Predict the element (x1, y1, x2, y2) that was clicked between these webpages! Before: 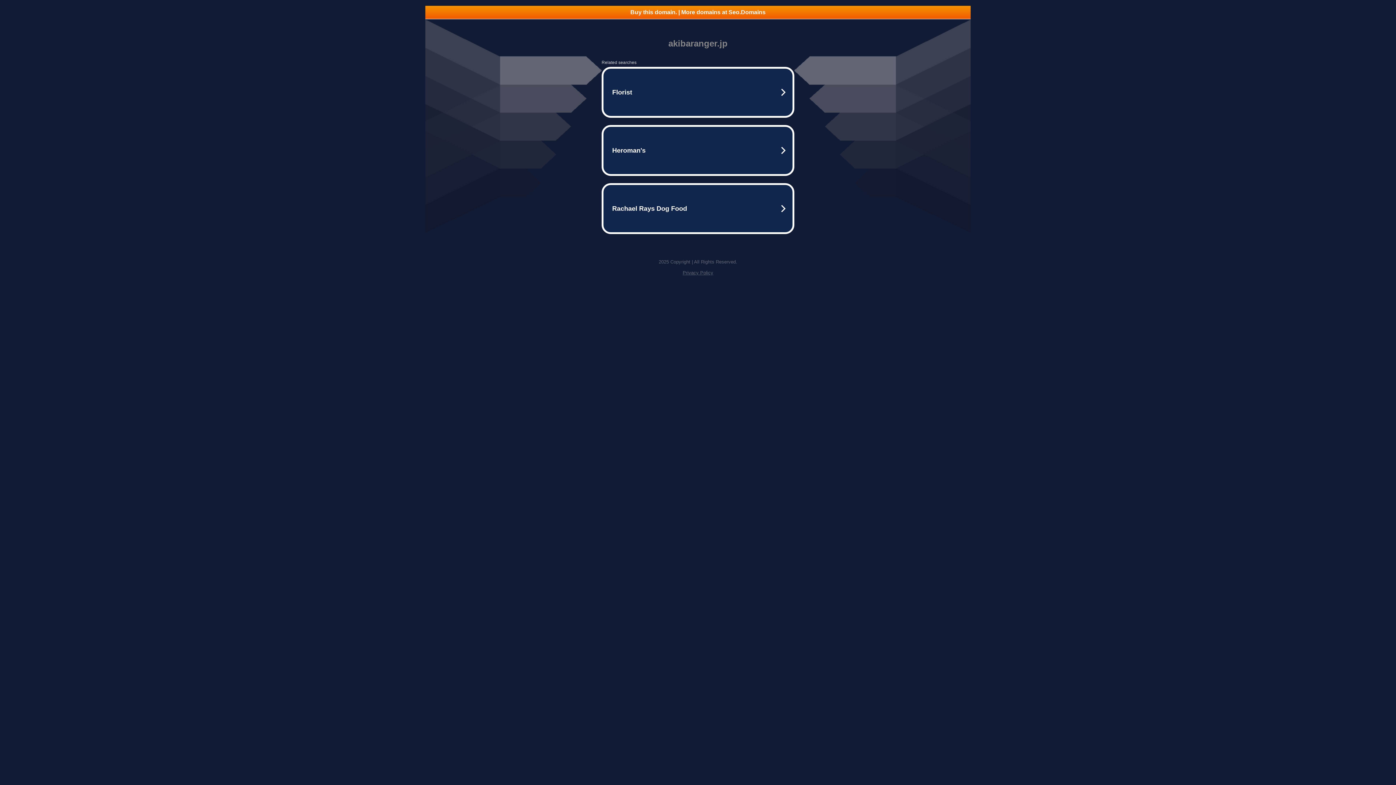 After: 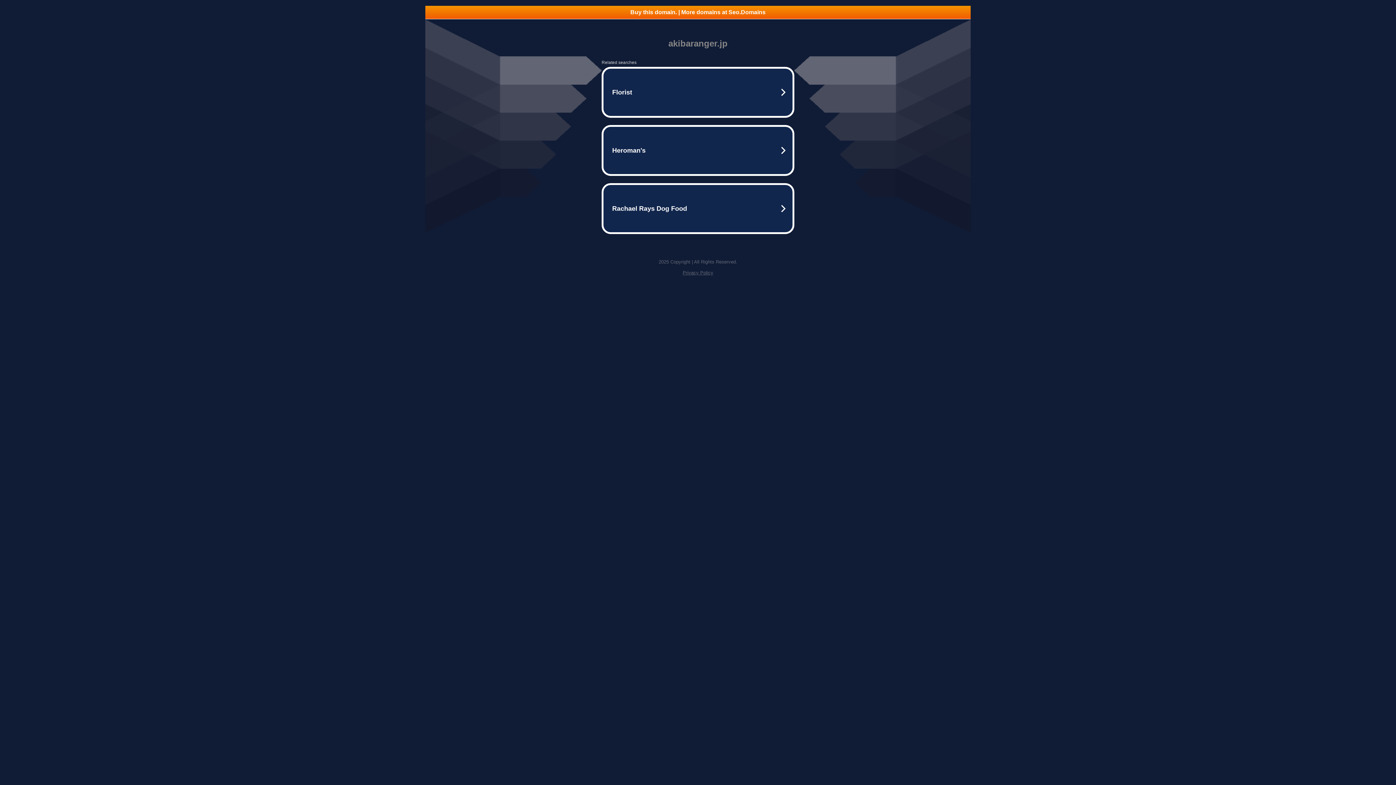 Action: bbox: (425, 5, 970, 18) label: Buy this domain. | More domains at Seo.Domains